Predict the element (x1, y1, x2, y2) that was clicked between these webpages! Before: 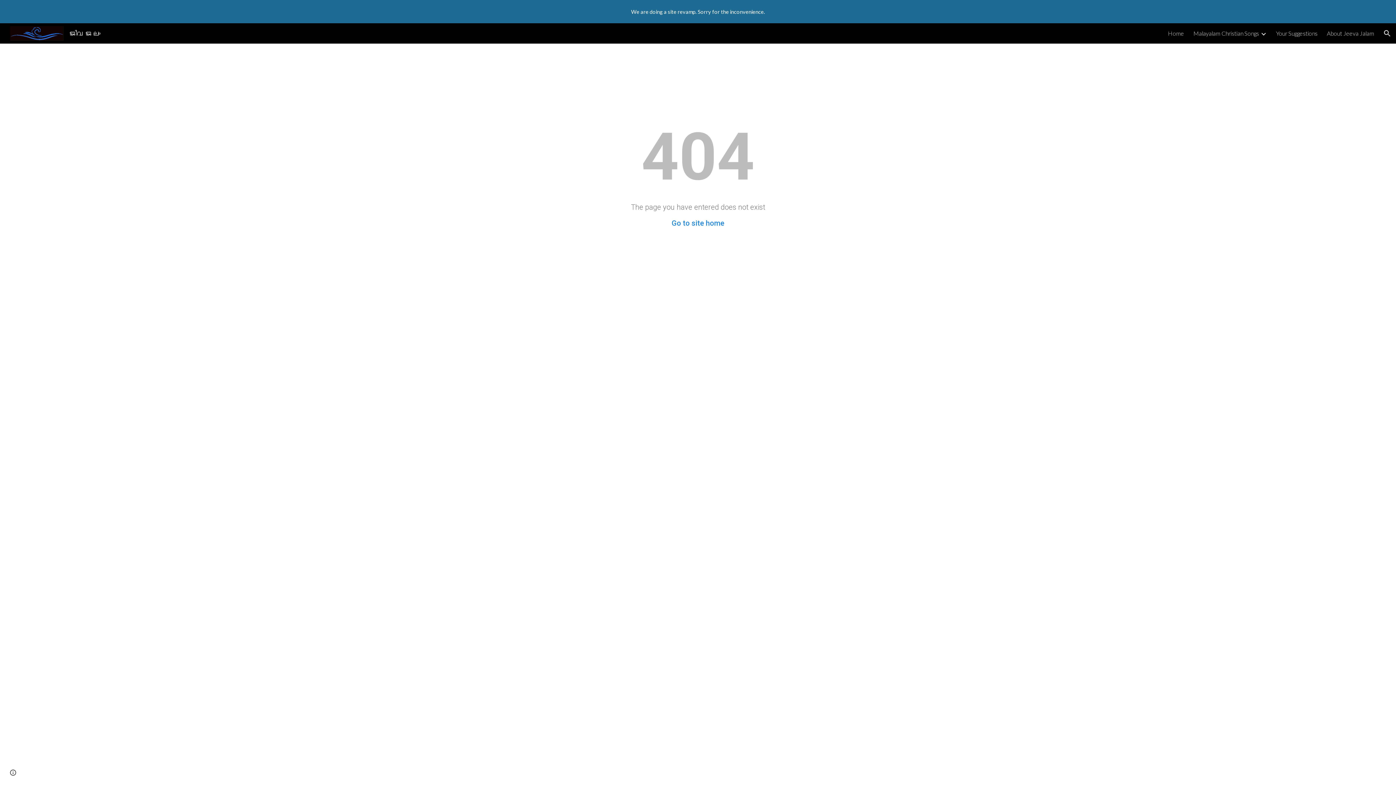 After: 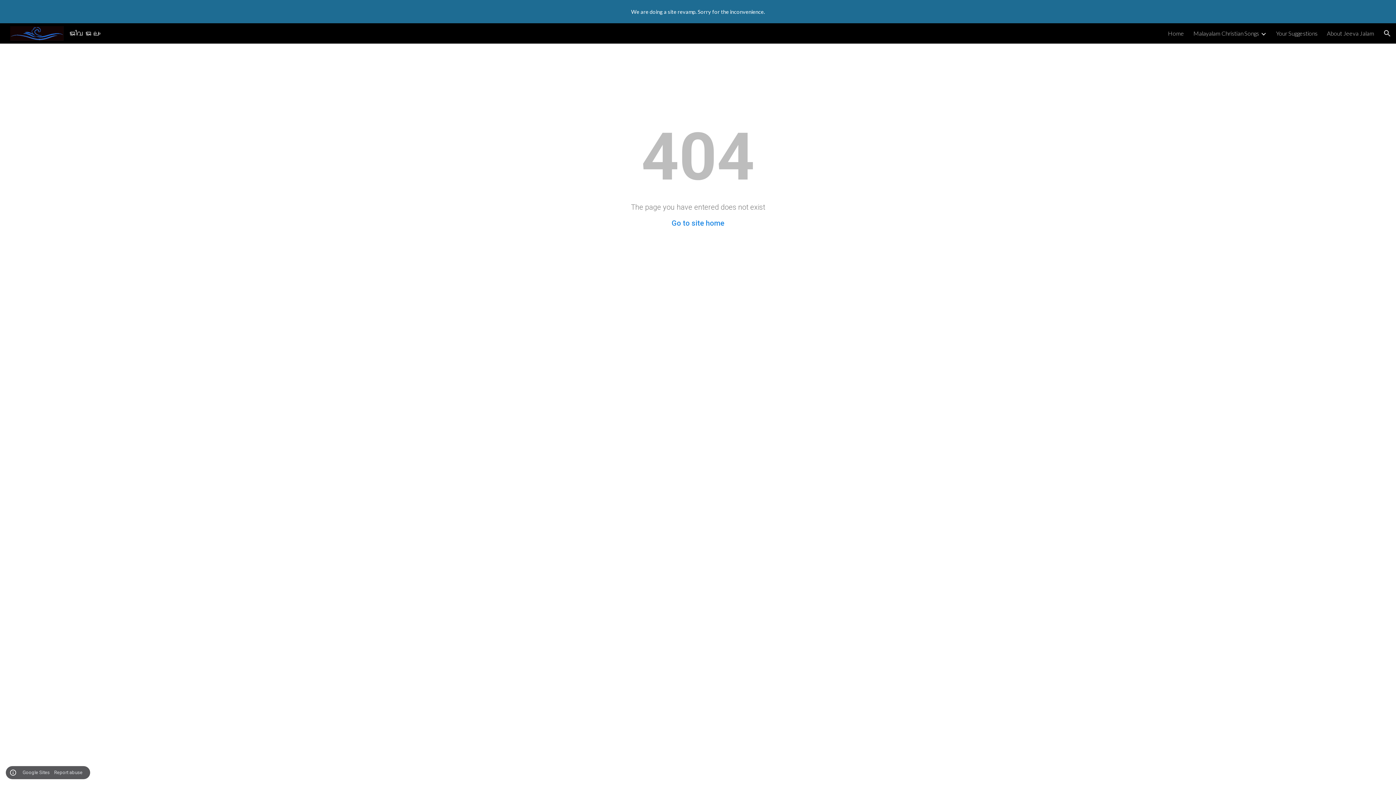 Action: bbox: (8, 768, 18, 778) label: Site actions